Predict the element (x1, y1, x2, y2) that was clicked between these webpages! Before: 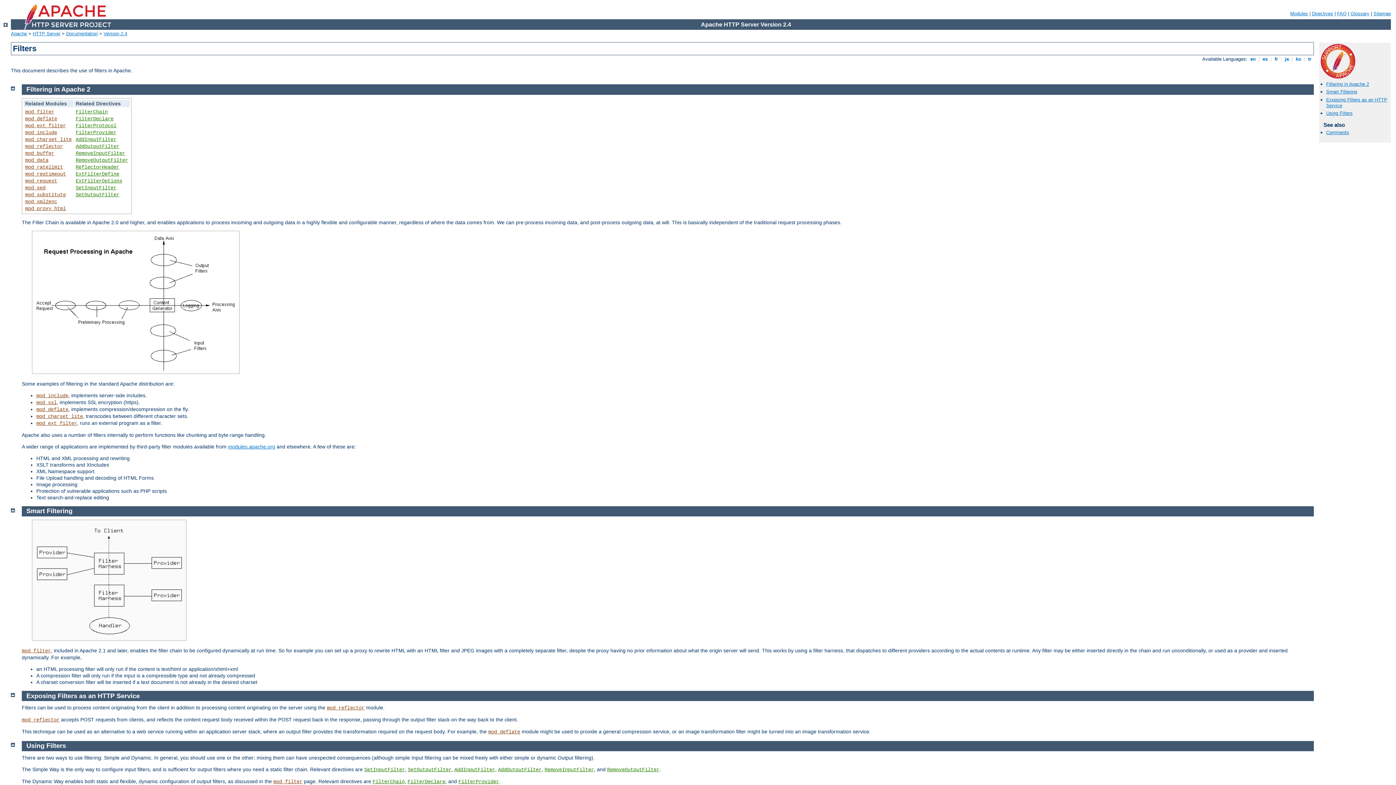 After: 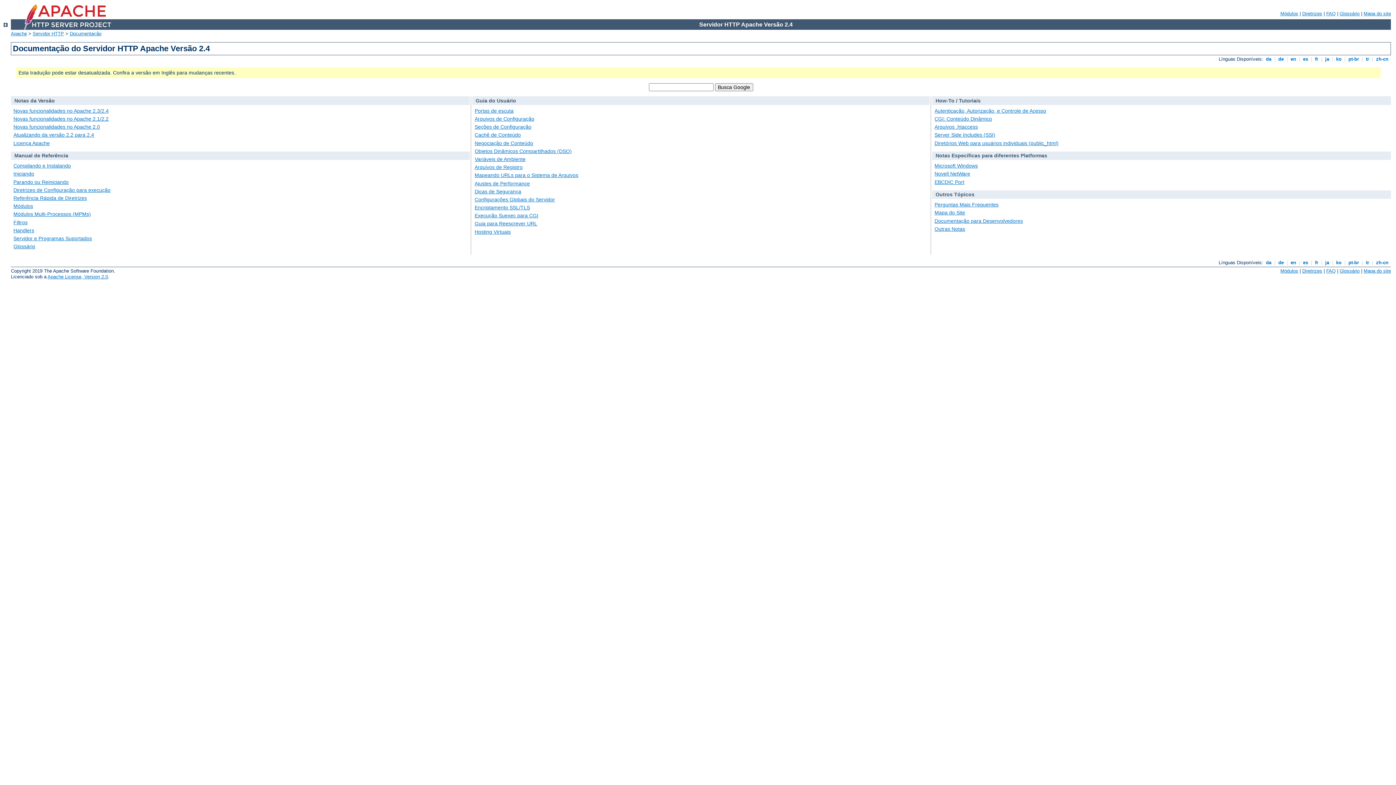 Action: label: Version 2.4 bbox: (103, 30, 127, 36)